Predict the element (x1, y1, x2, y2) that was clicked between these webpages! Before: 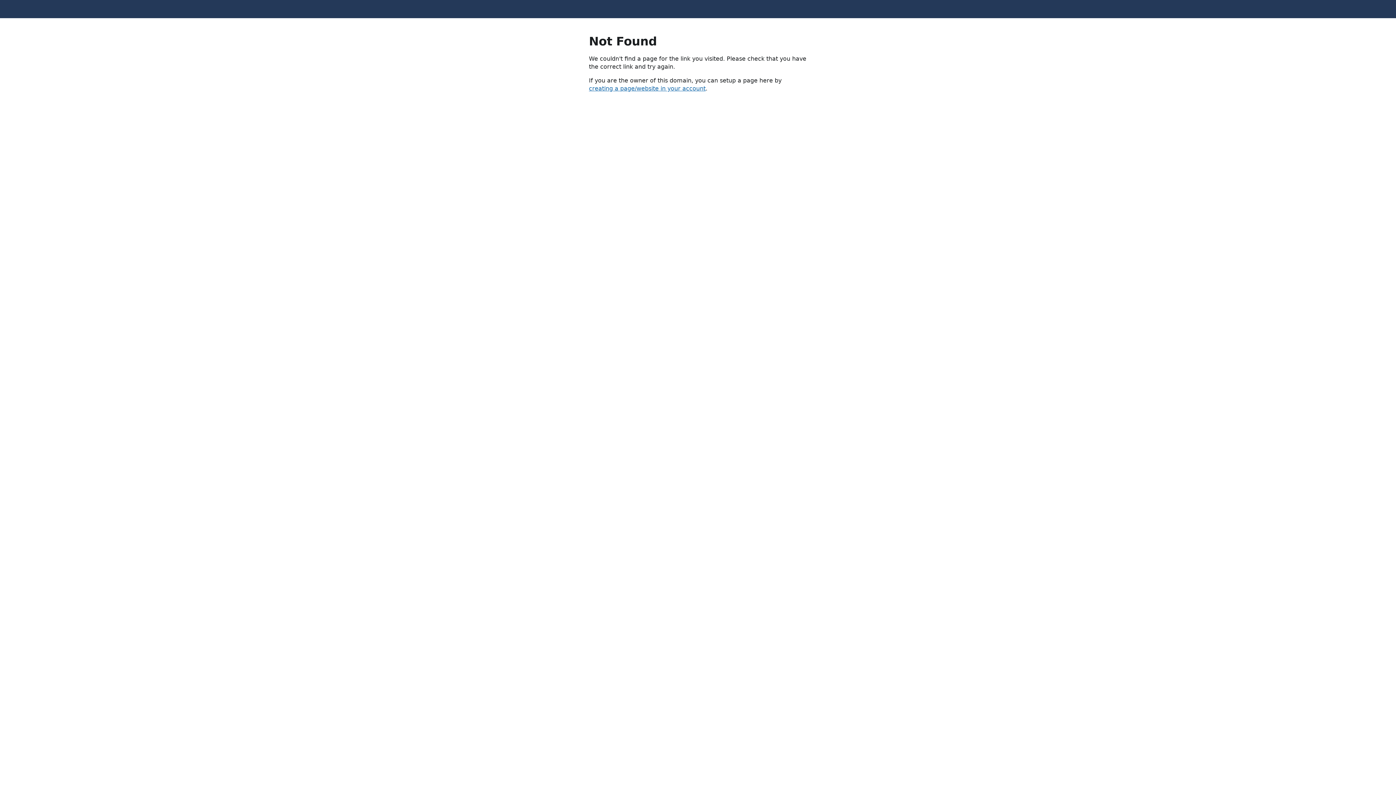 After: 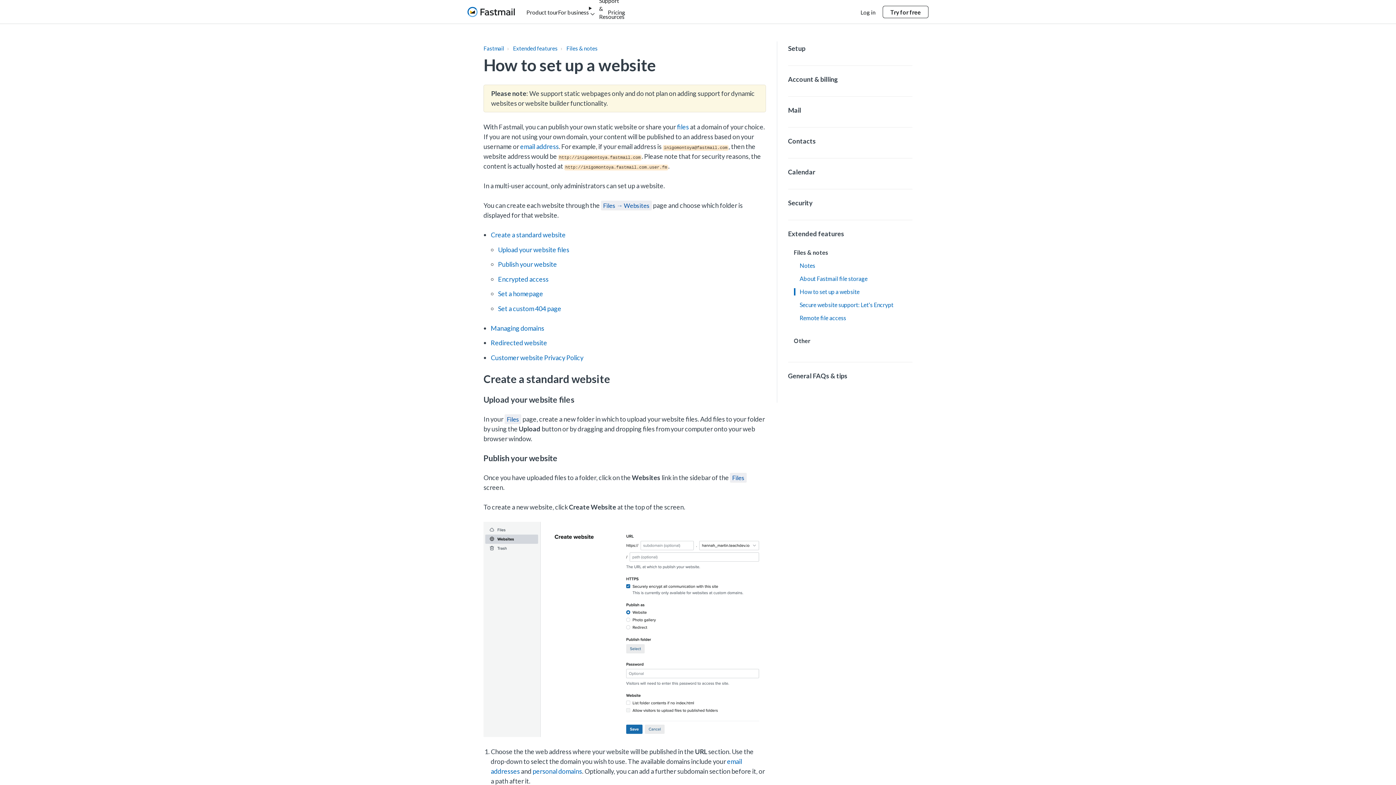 Action: bbox: (589, 85, 705, 92) label: creating a page/website in your account